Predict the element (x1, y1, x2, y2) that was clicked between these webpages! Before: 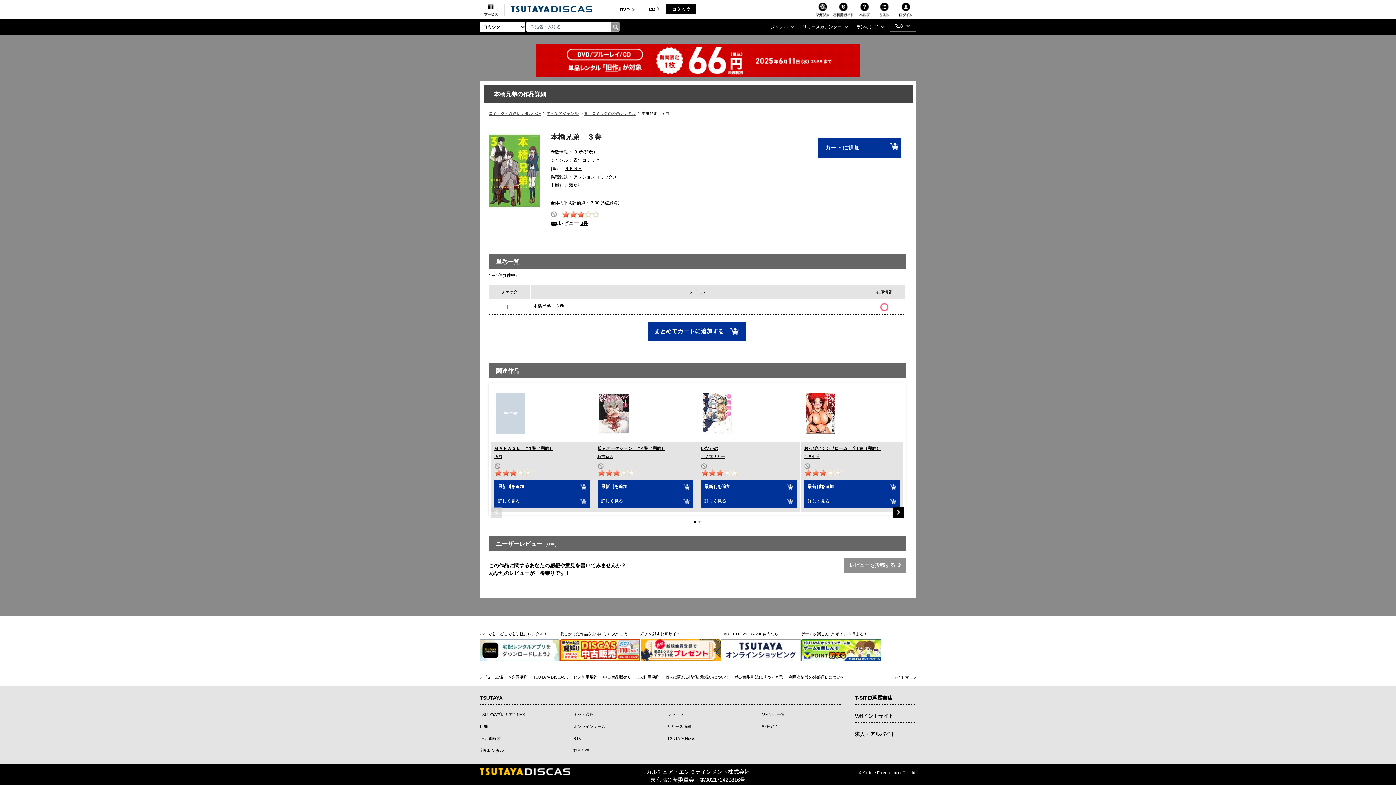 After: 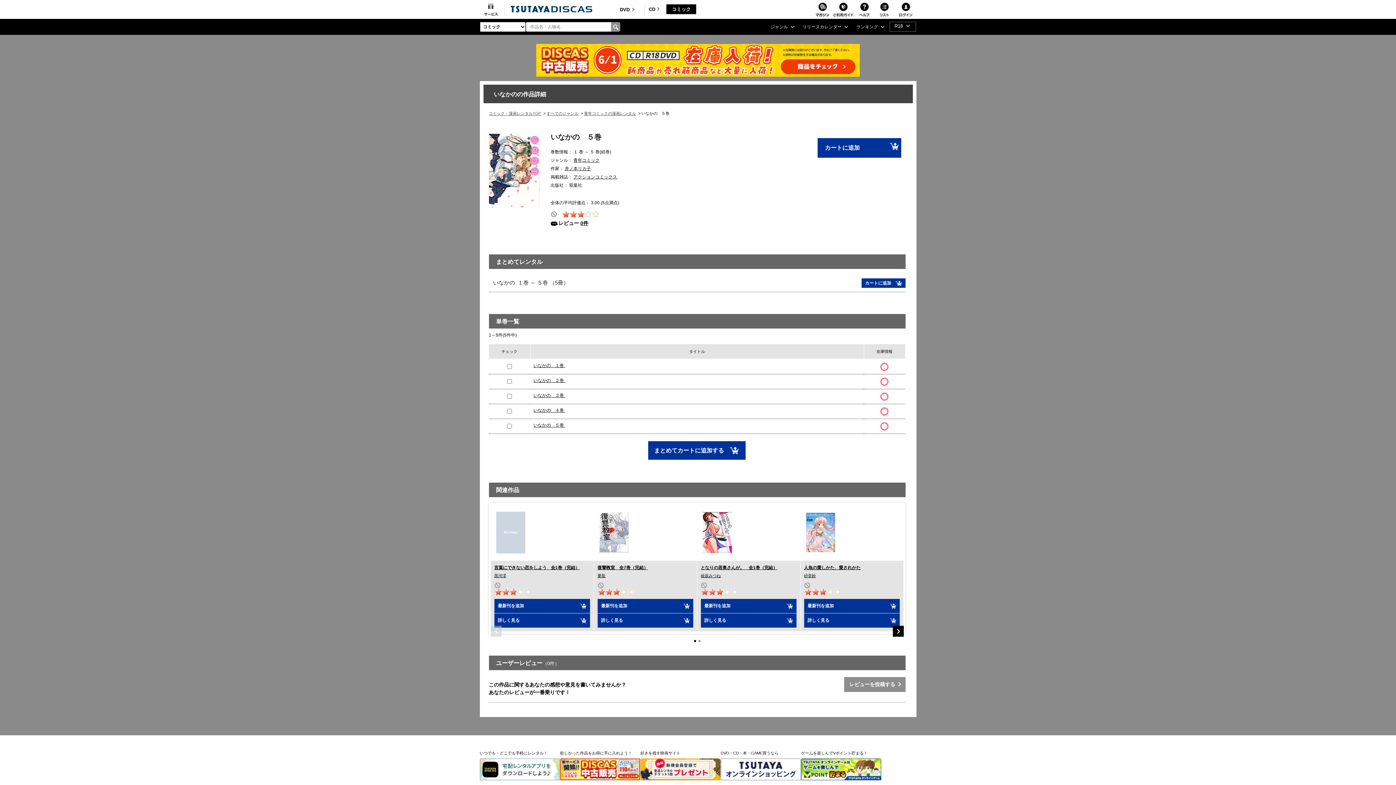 Action: bbox: (702, 392, 795, 434)